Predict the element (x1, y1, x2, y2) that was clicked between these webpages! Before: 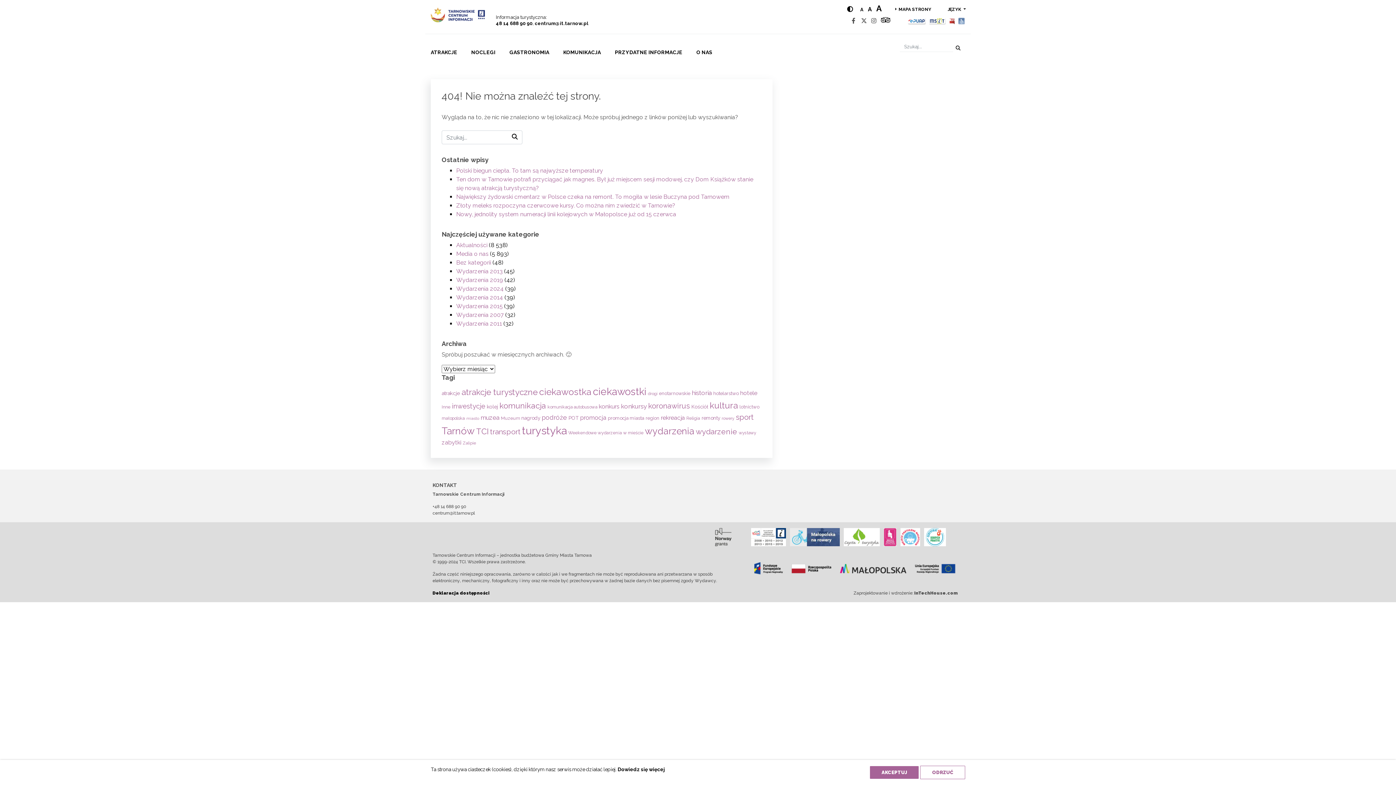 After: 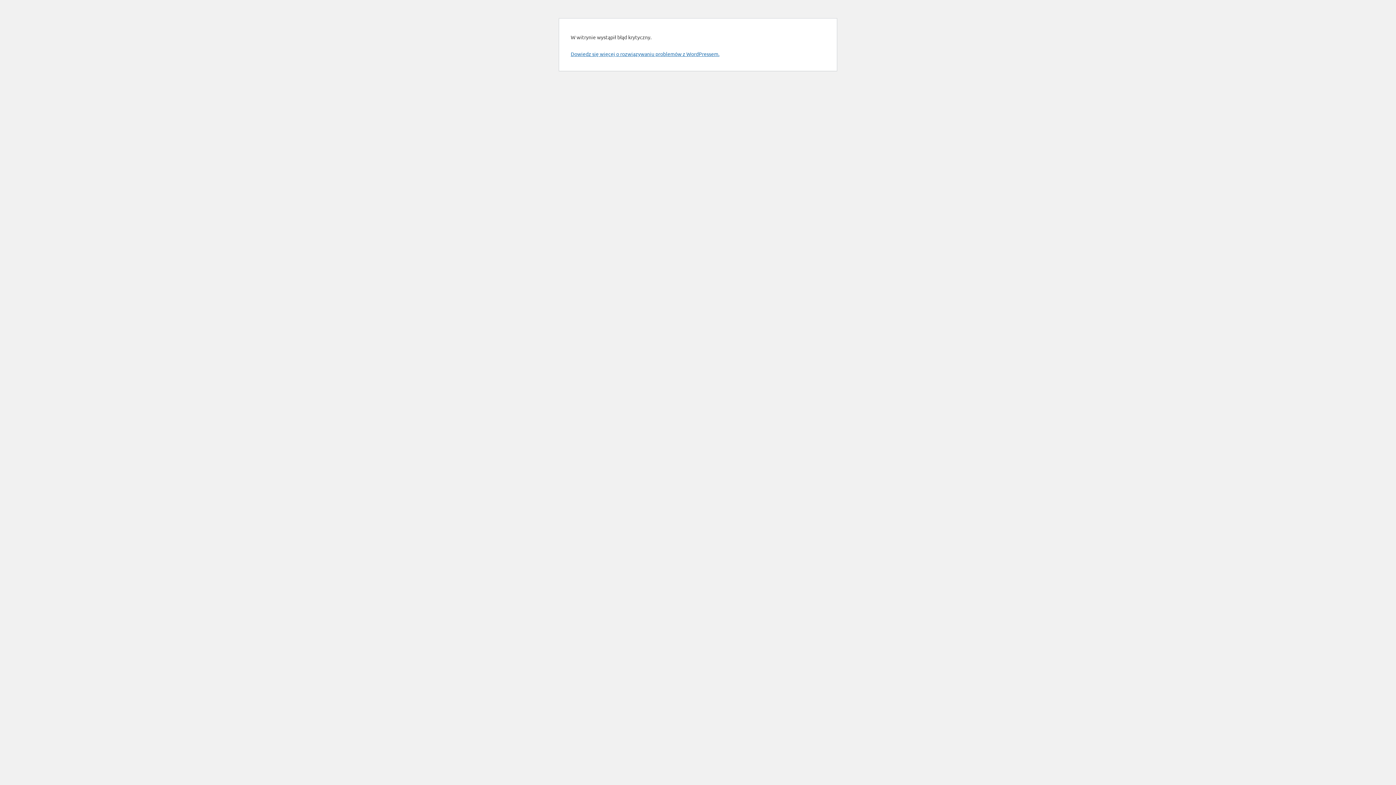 Action: label: wydarzenia (525 elementów) bbox: (645, 425, 694, 436)